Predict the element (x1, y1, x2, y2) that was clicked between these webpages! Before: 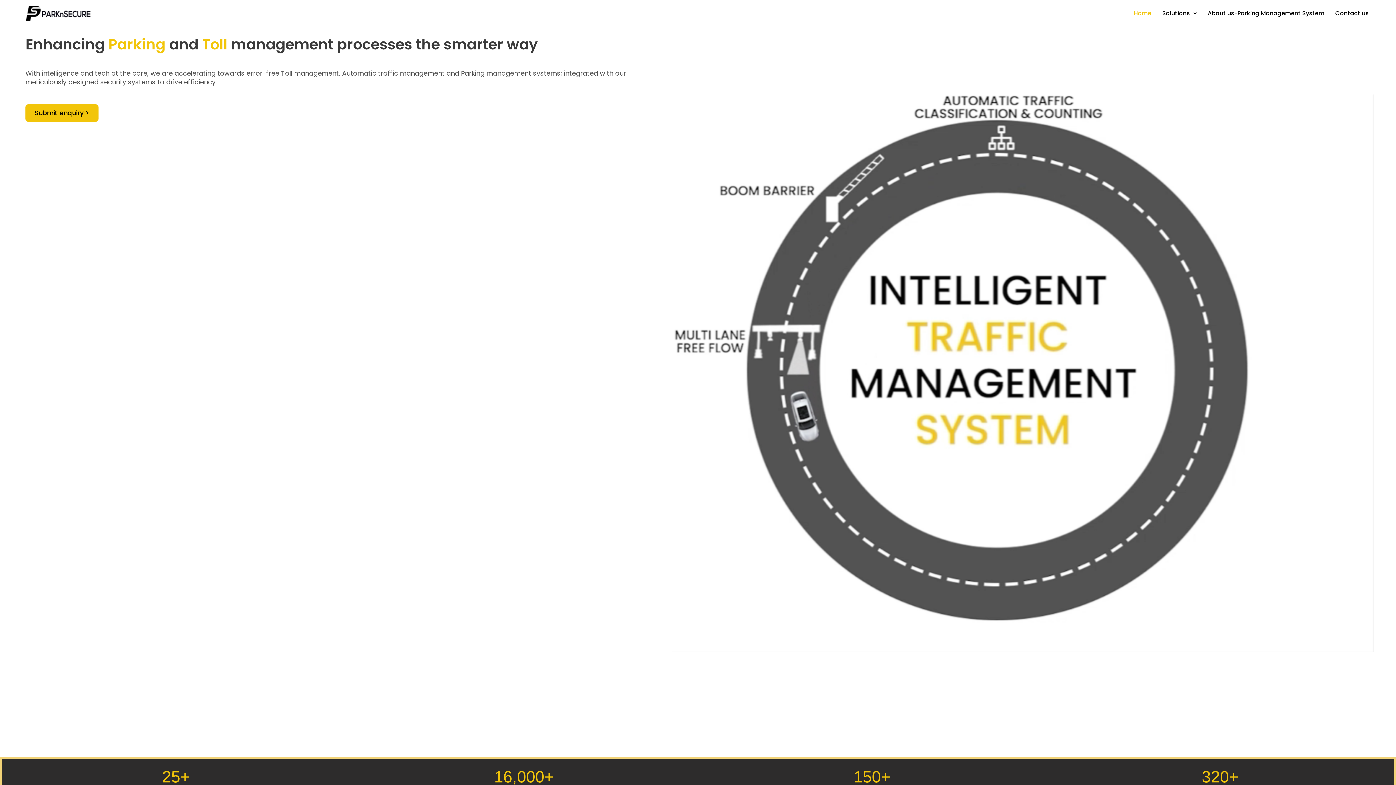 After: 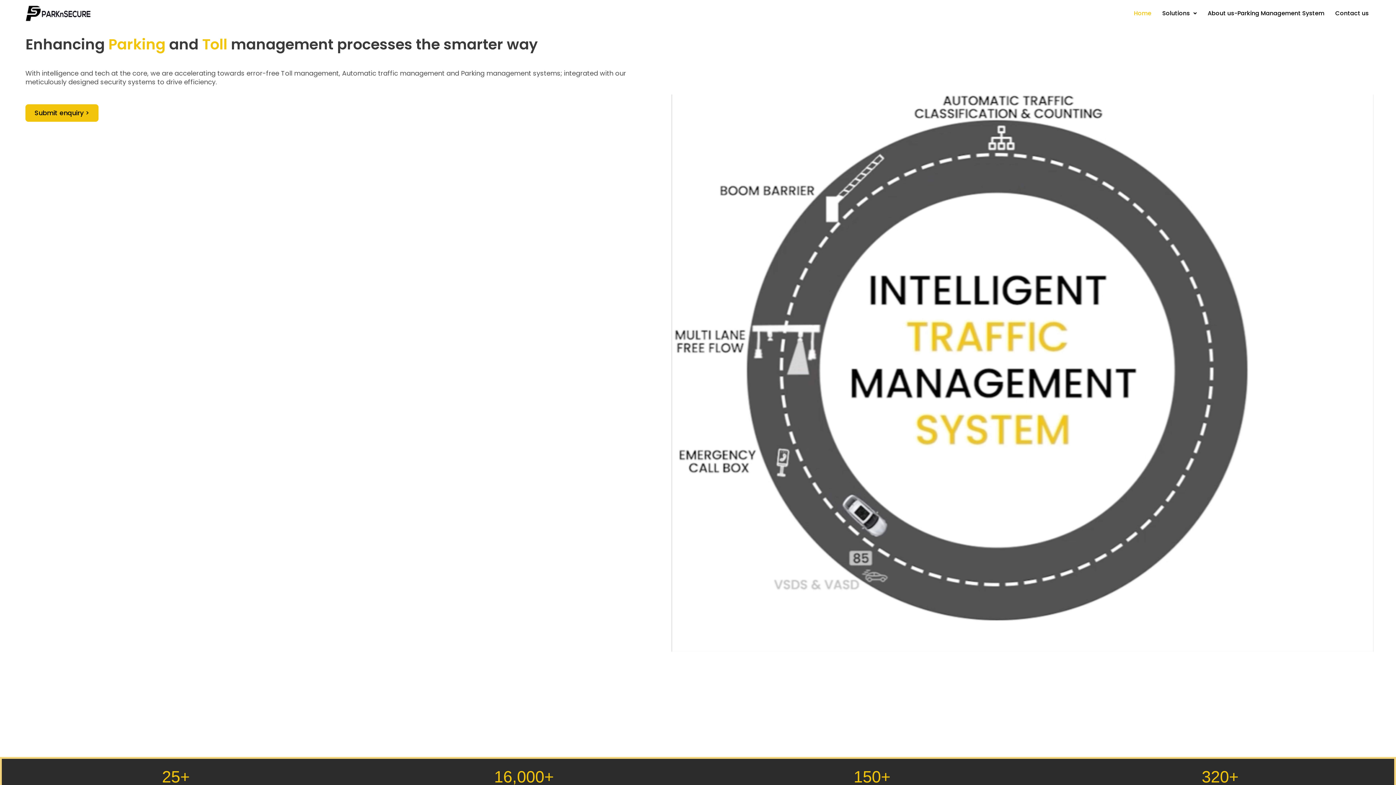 Action: bbox: (21, 3, 420, 23)